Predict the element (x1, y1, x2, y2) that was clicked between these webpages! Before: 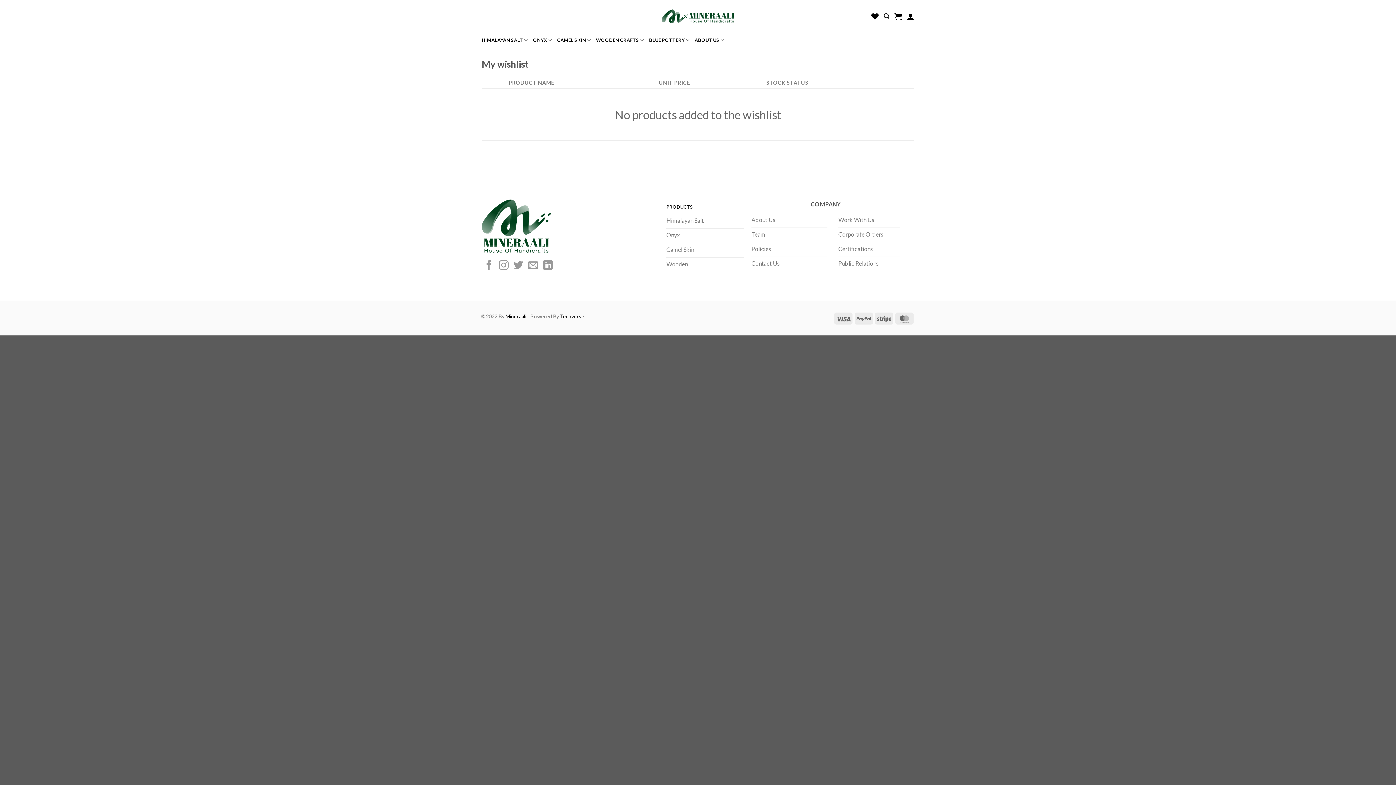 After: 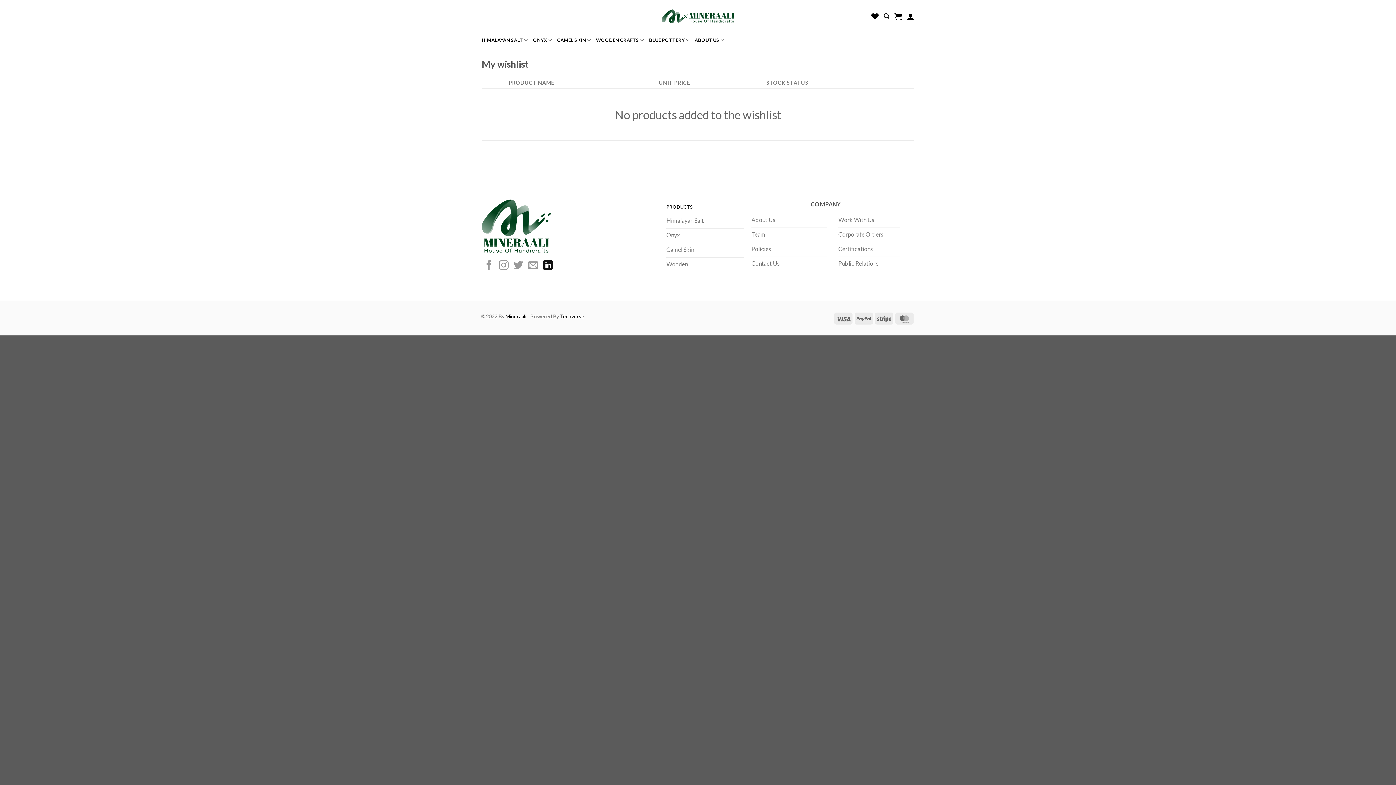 Action: bbox: (543, 260, 552, 271) label: Follow on LinkedIn